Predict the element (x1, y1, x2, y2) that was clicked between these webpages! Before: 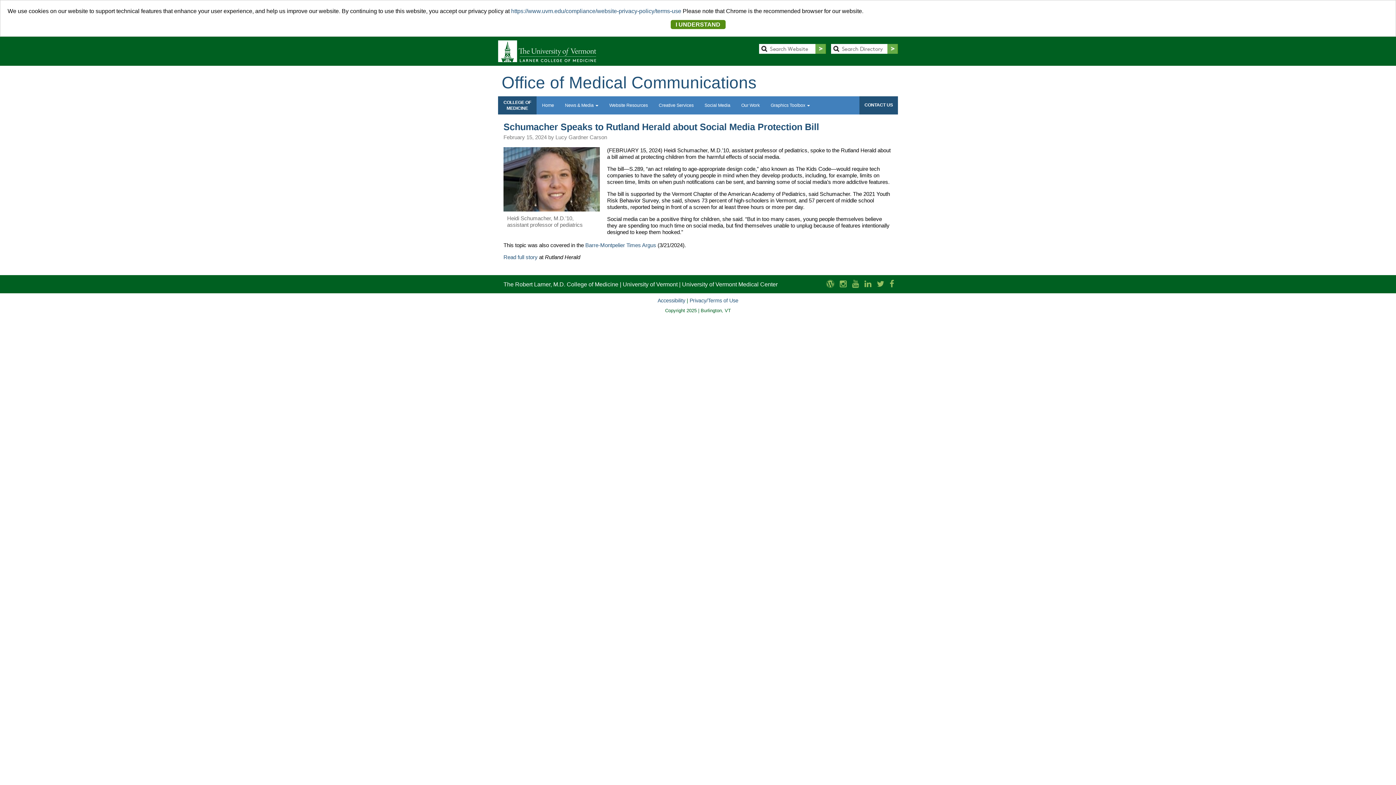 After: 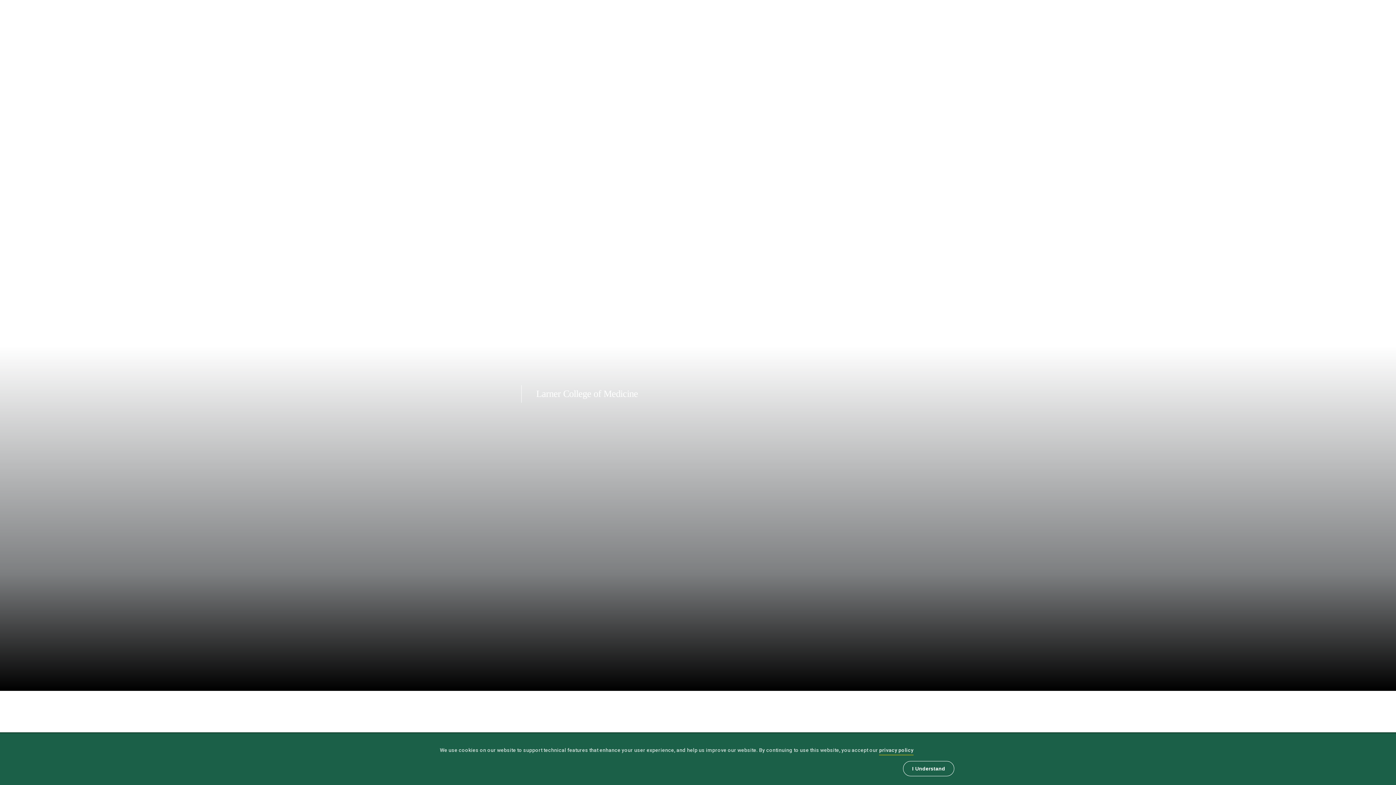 Action: label: The Robert Larner, M.D. College of Medicine bbox: (503, 281, 618, 287)